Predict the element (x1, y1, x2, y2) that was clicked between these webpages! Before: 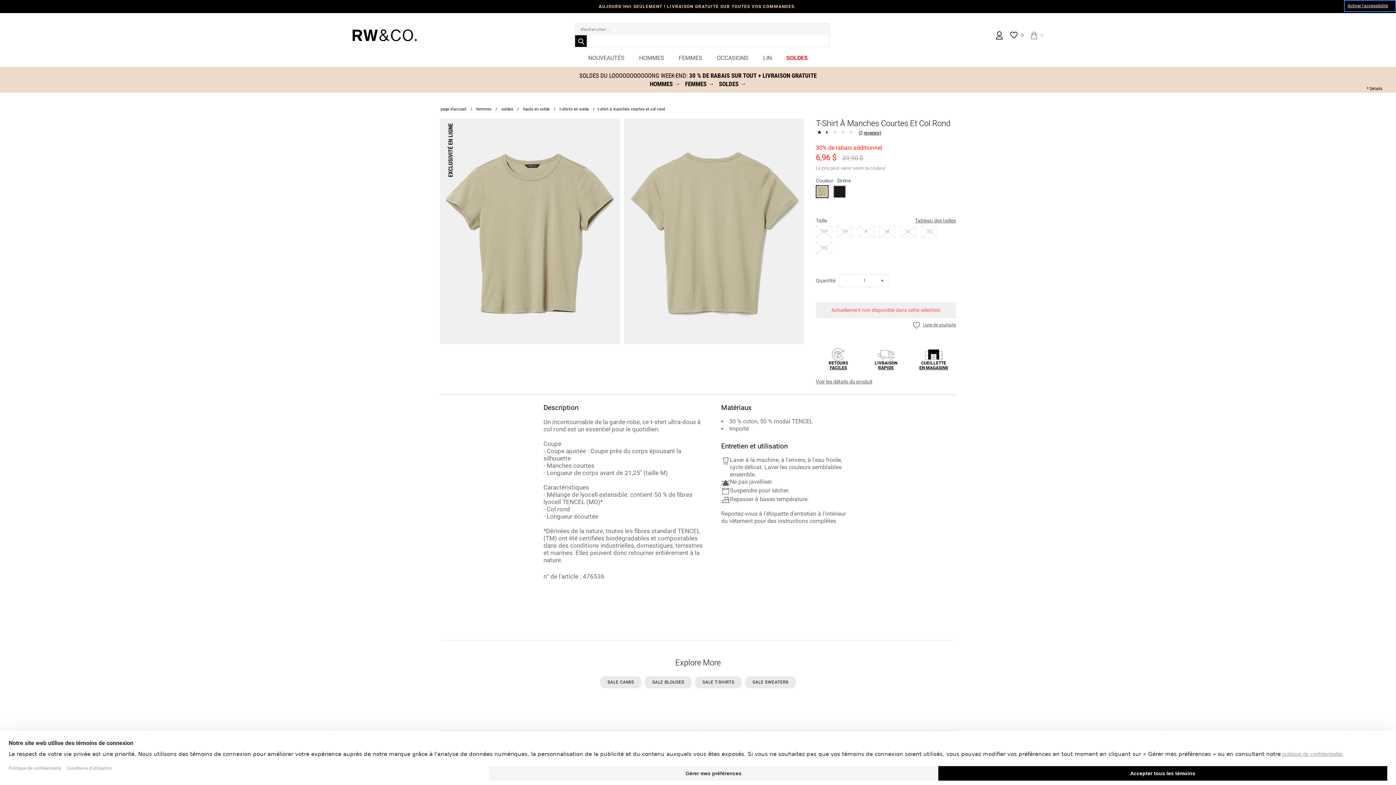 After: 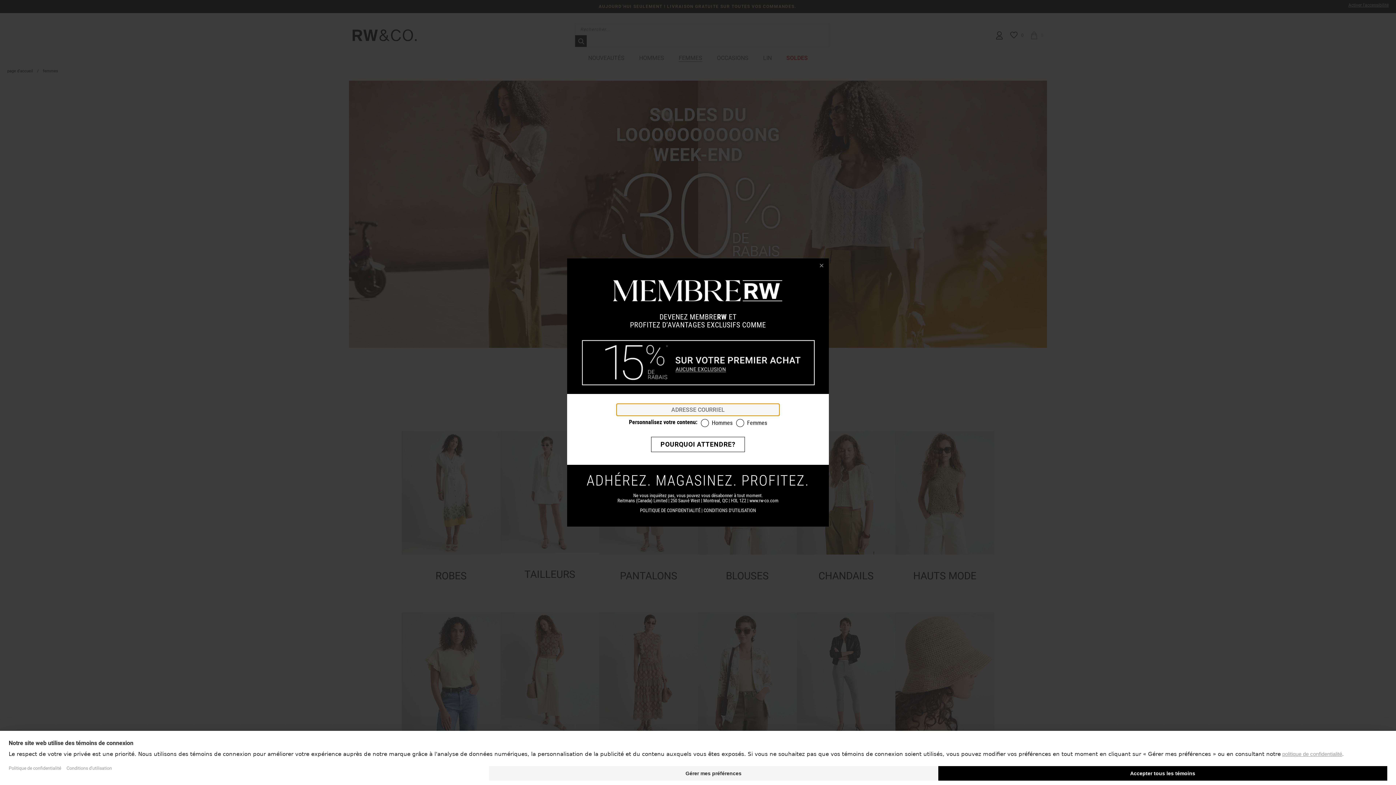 Action: label: FEMMES bbox: (671, 54, 709, 61)